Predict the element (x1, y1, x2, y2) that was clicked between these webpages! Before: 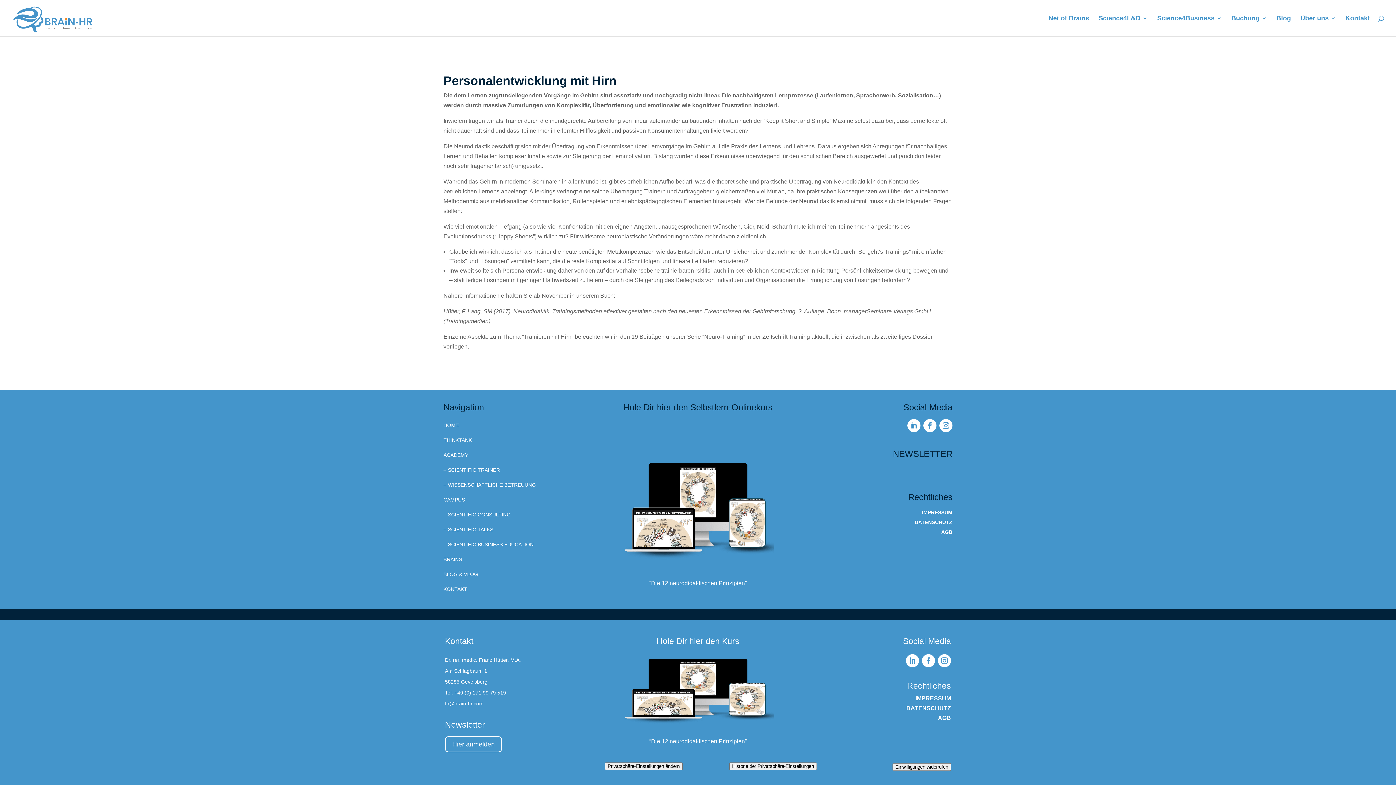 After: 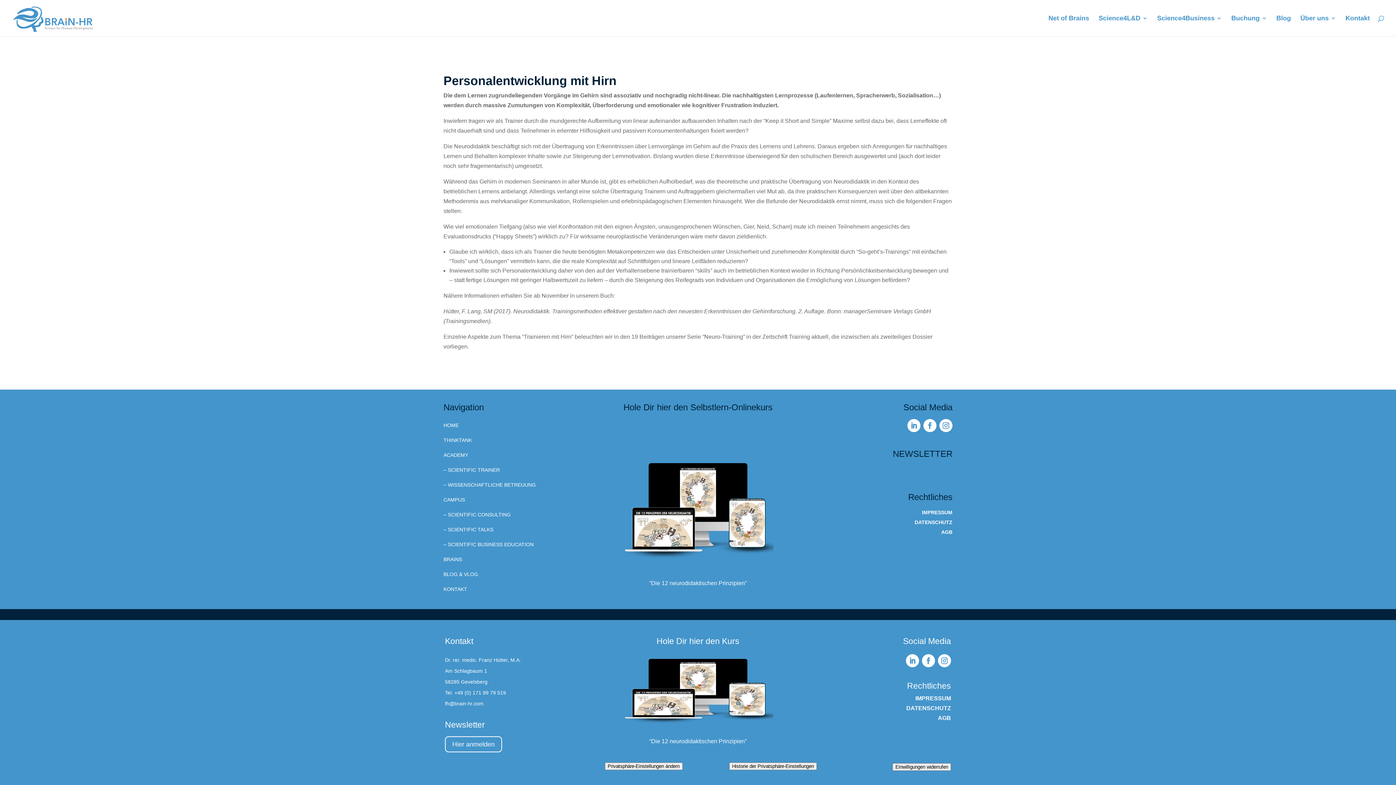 Action: bbox: (907, 419, 920, 432)